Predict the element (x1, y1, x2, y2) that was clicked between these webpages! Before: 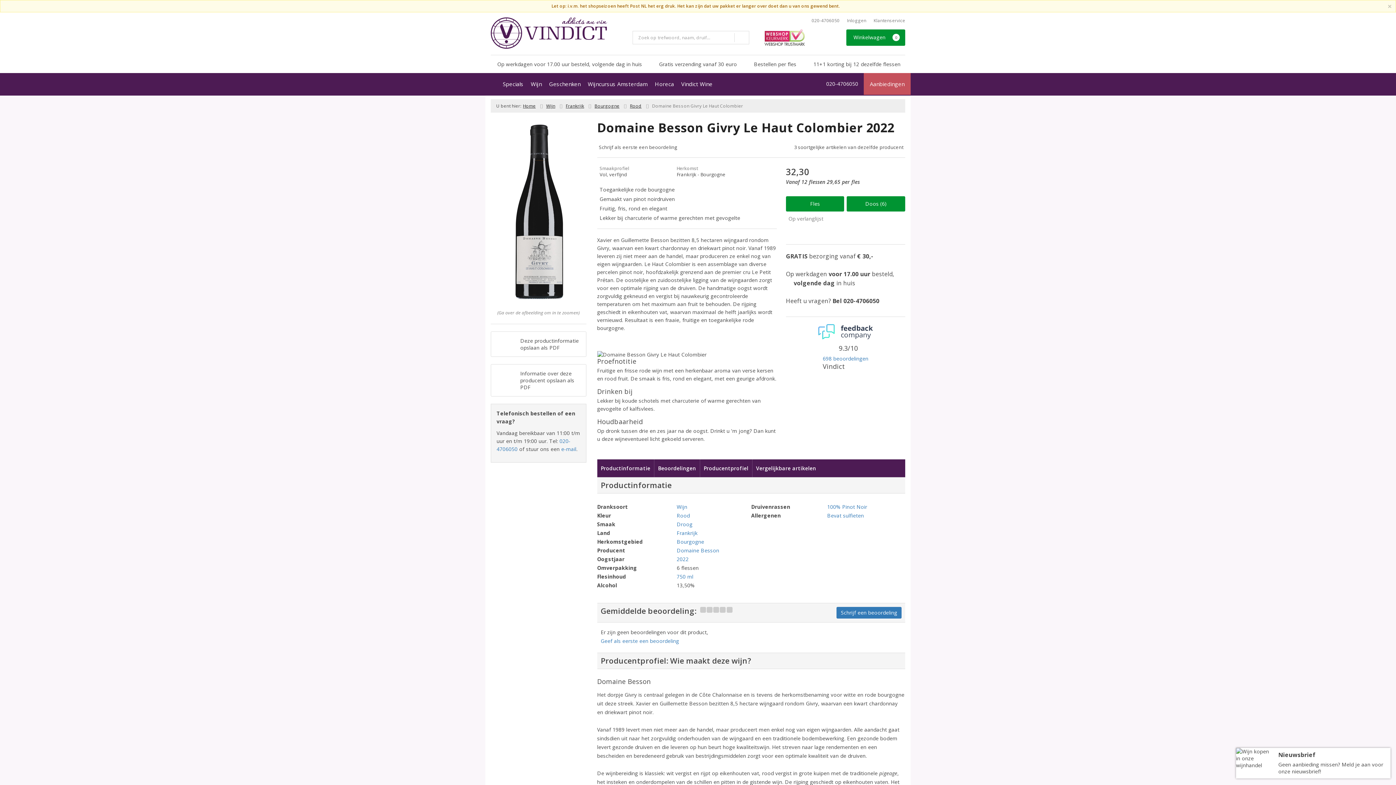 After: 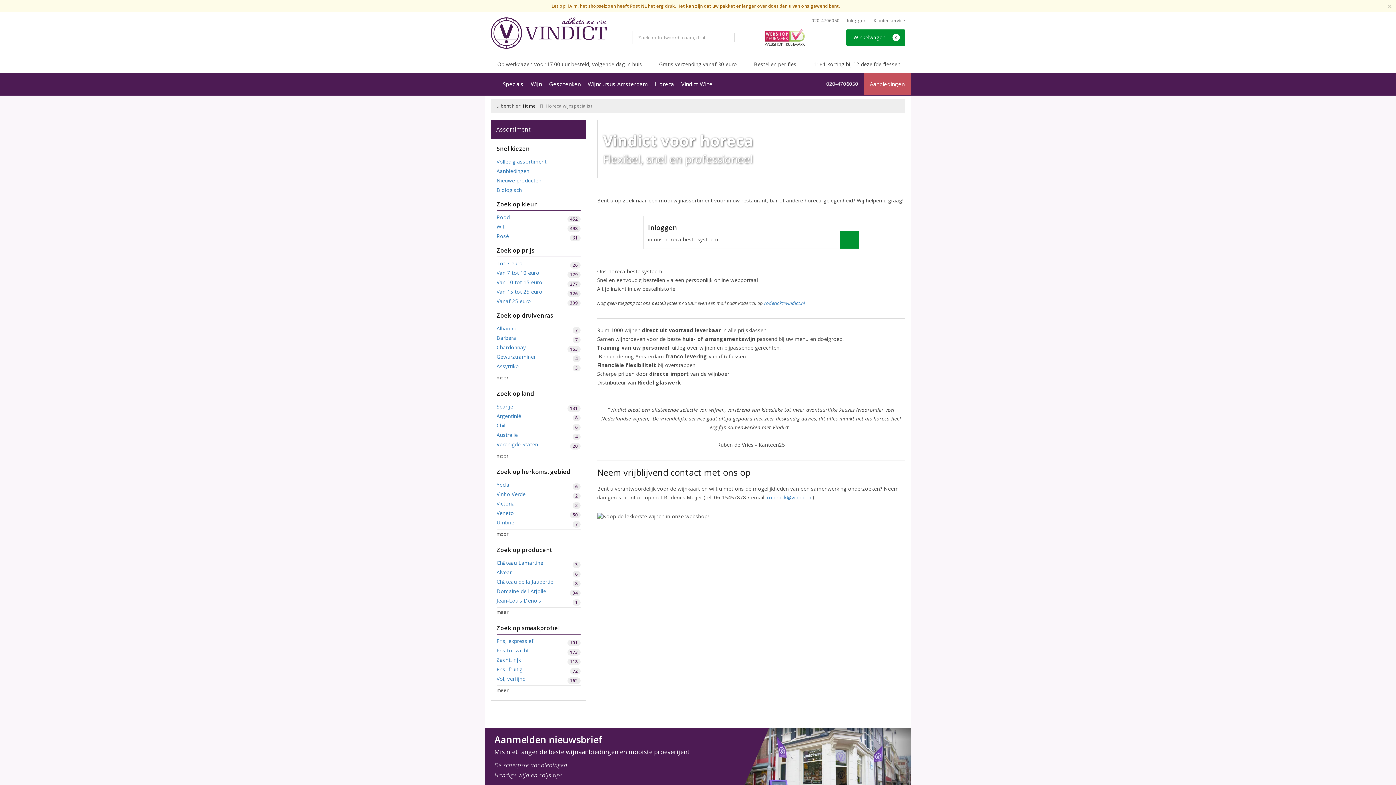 Action: label: Horeca bbox: (651, 73, 677, 94)